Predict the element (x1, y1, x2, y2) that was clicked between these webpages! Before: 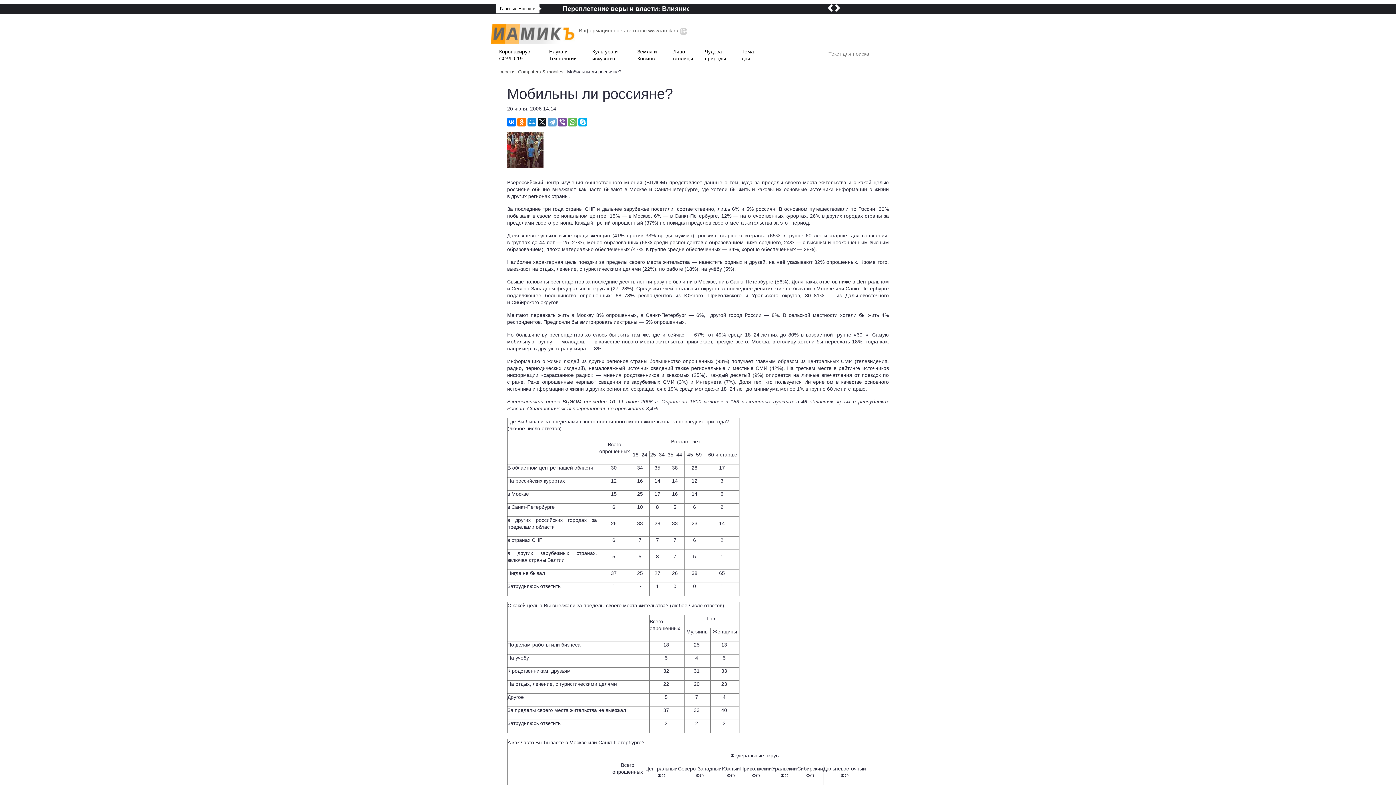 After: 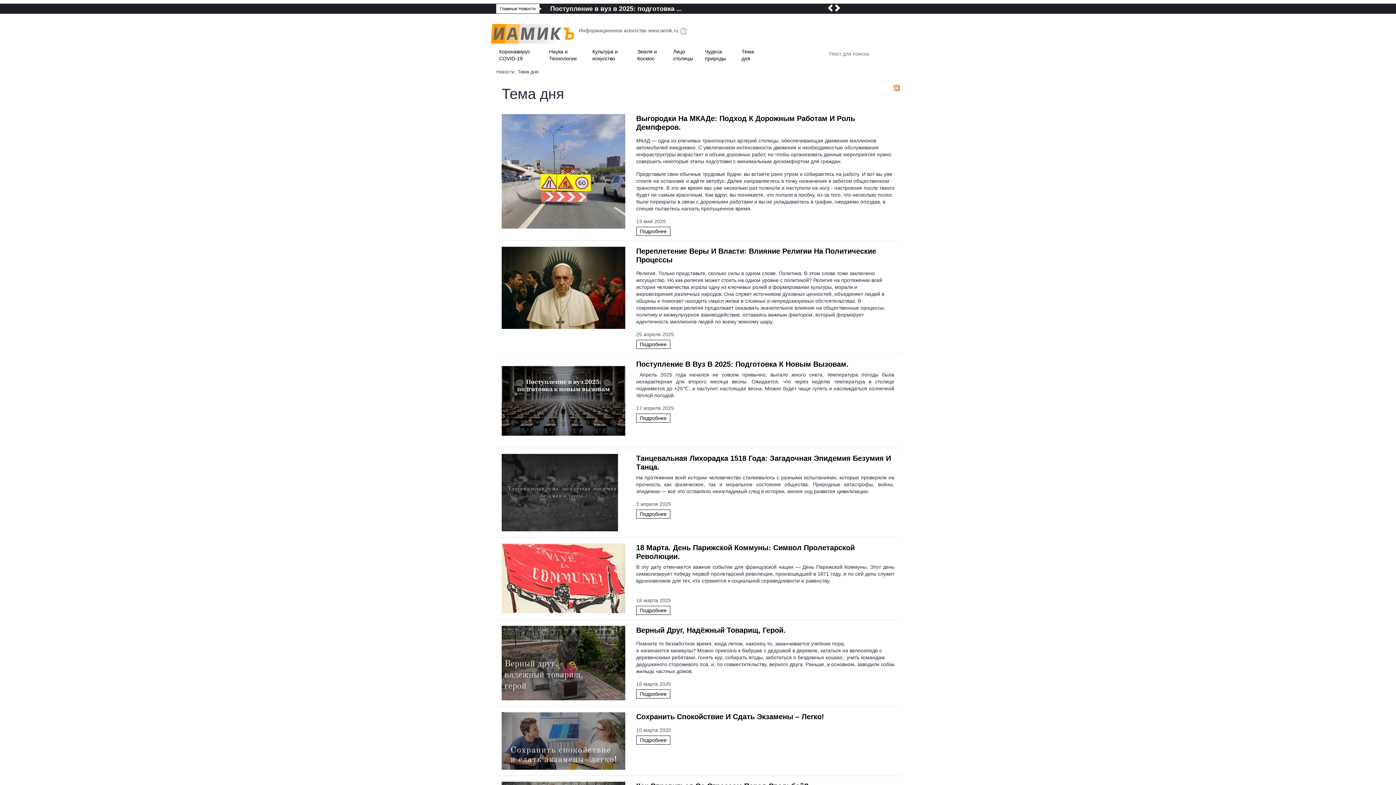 Action: bbox: (738, 48, 761, 62) label: Тема дня